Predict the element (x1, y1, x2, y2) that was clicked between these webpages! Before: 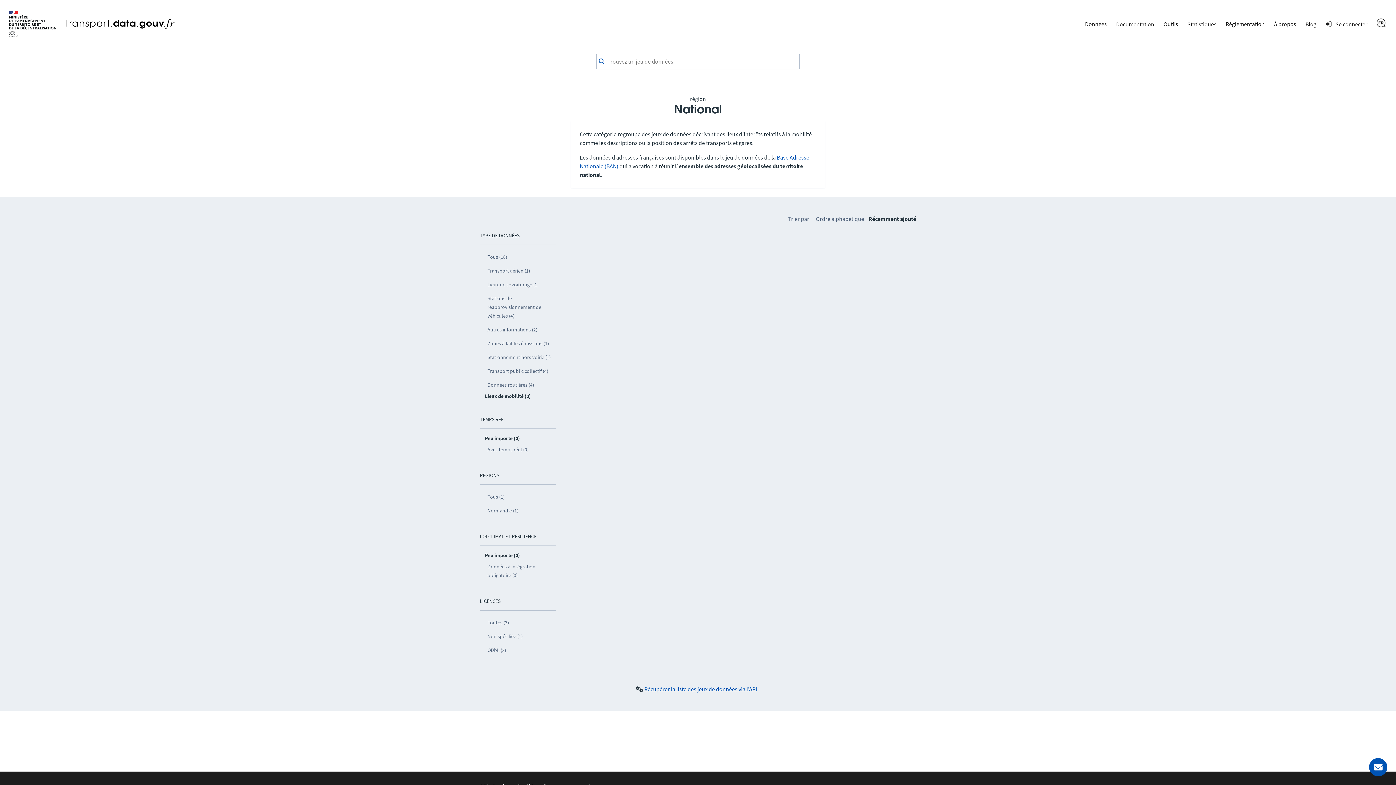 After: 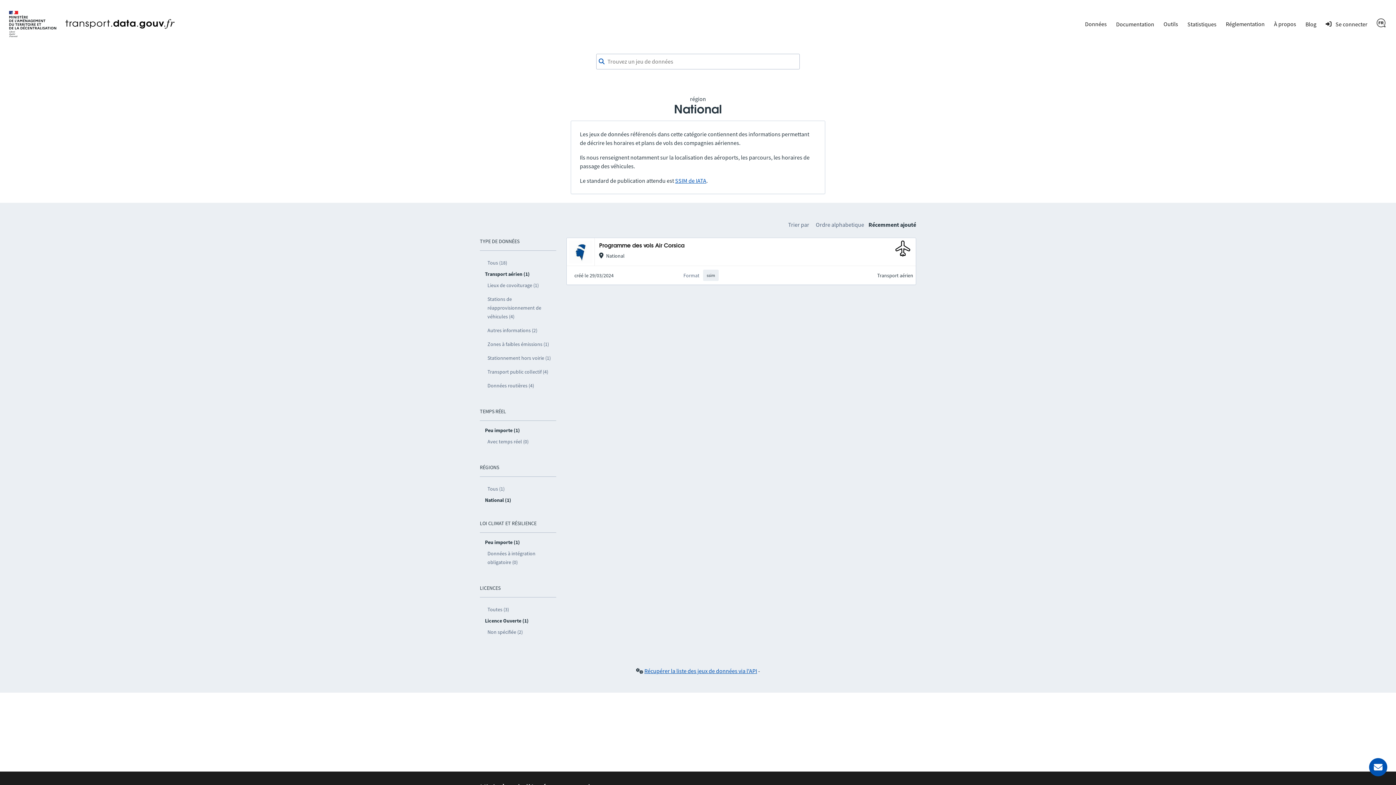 Action: bbox: (485, 264, 556, 277) label: Transport aérien (1)